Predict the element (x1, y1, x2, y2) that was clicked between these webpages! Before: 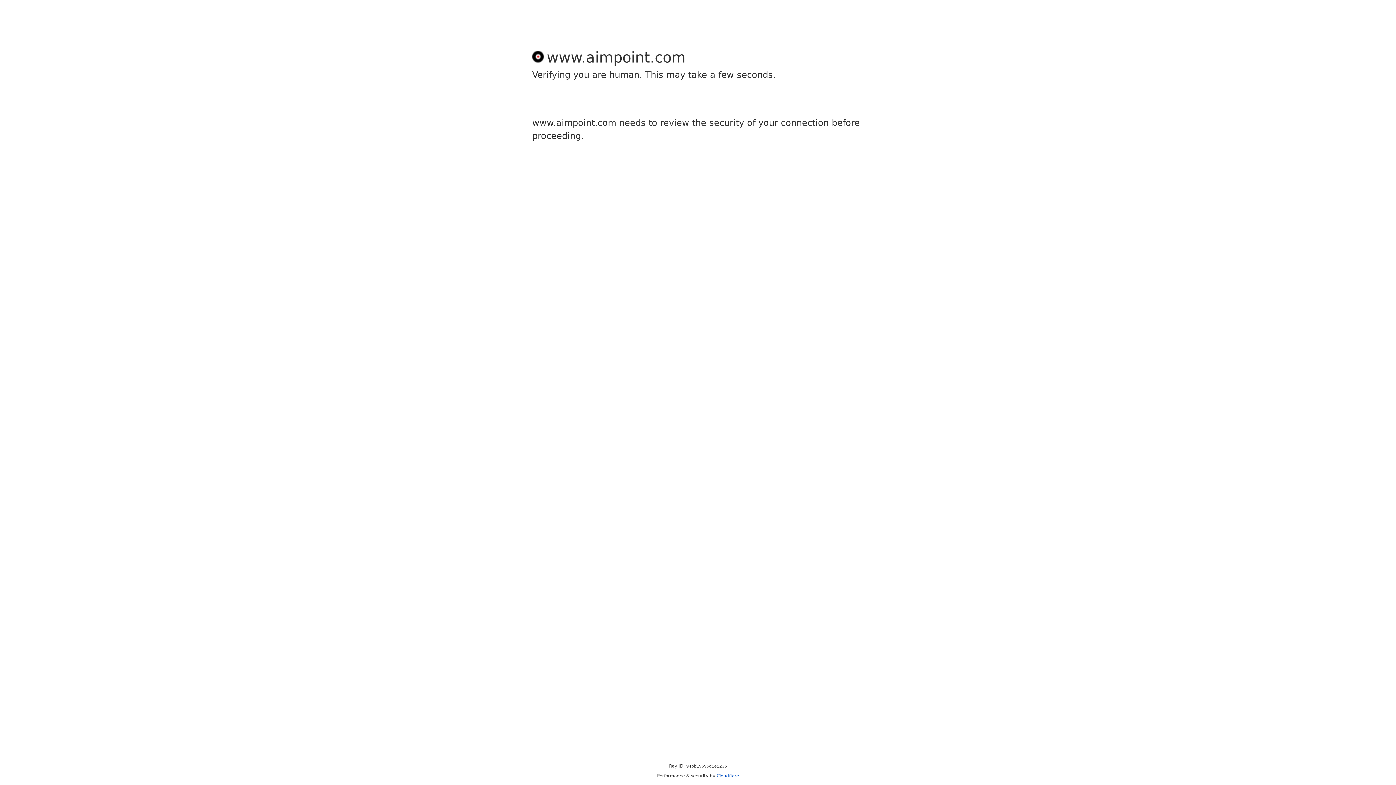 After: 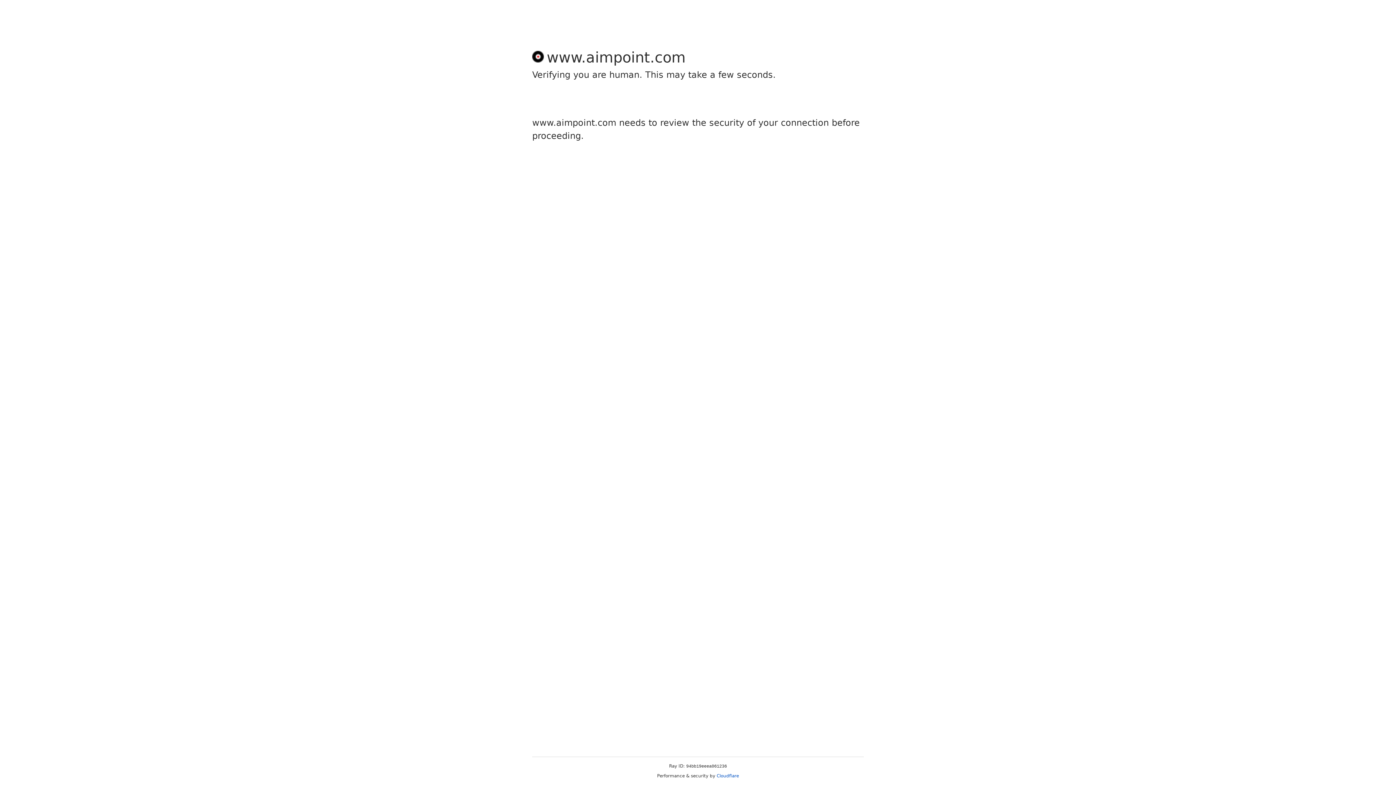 Action: bbox: (716, 773, 739, 778) label: Cloudflare